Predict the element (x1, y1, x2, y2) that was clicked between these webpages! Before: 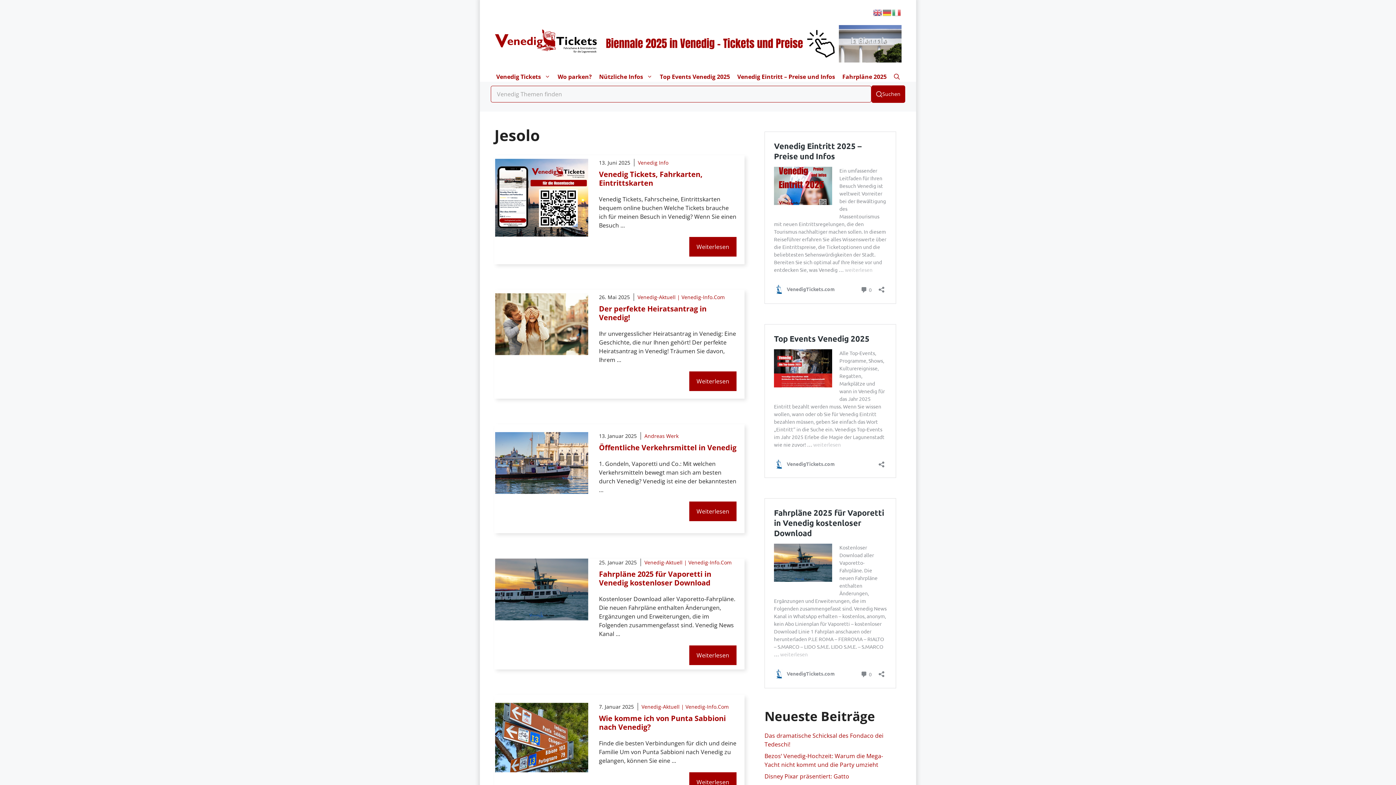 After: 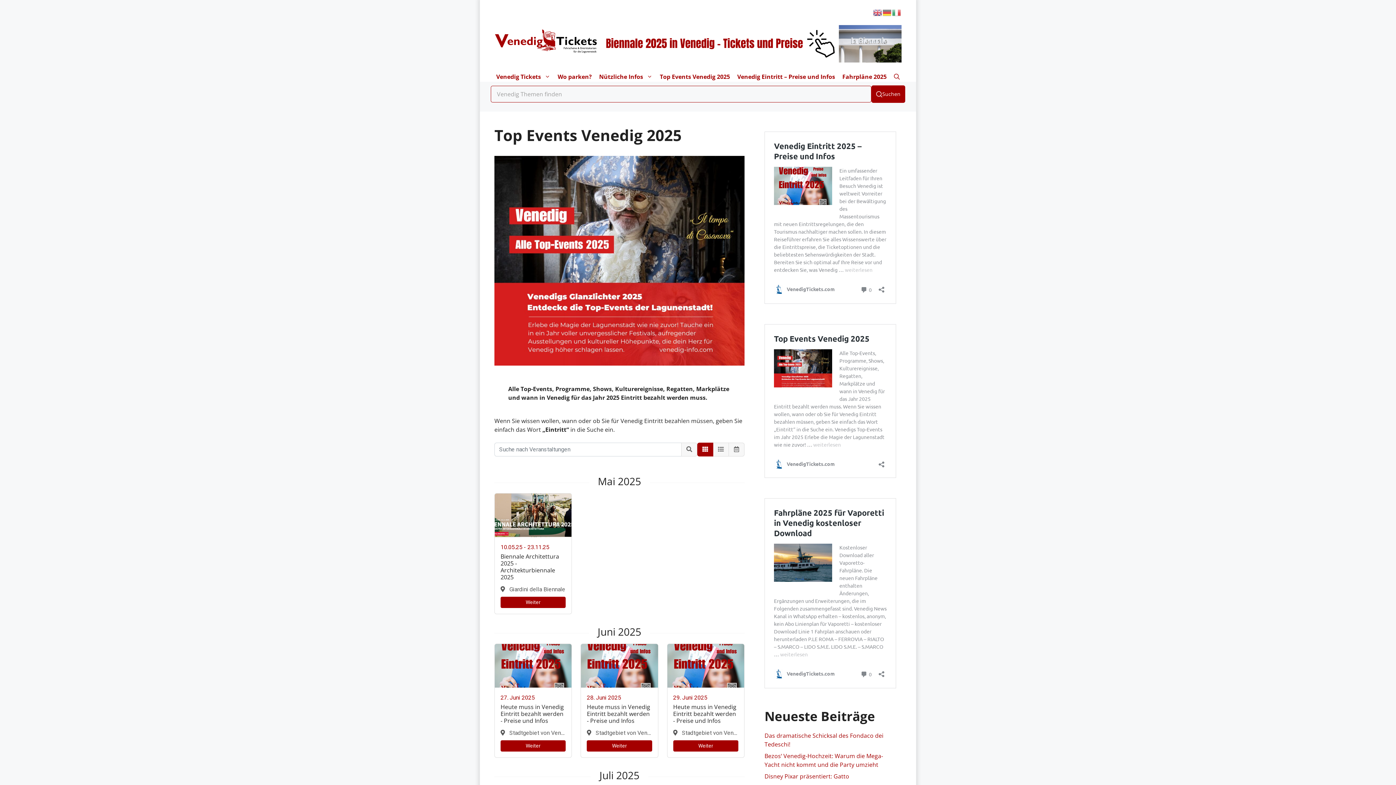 Action: label: Top Events Venedig 2025 bbox: (656, 72, 733, 81)